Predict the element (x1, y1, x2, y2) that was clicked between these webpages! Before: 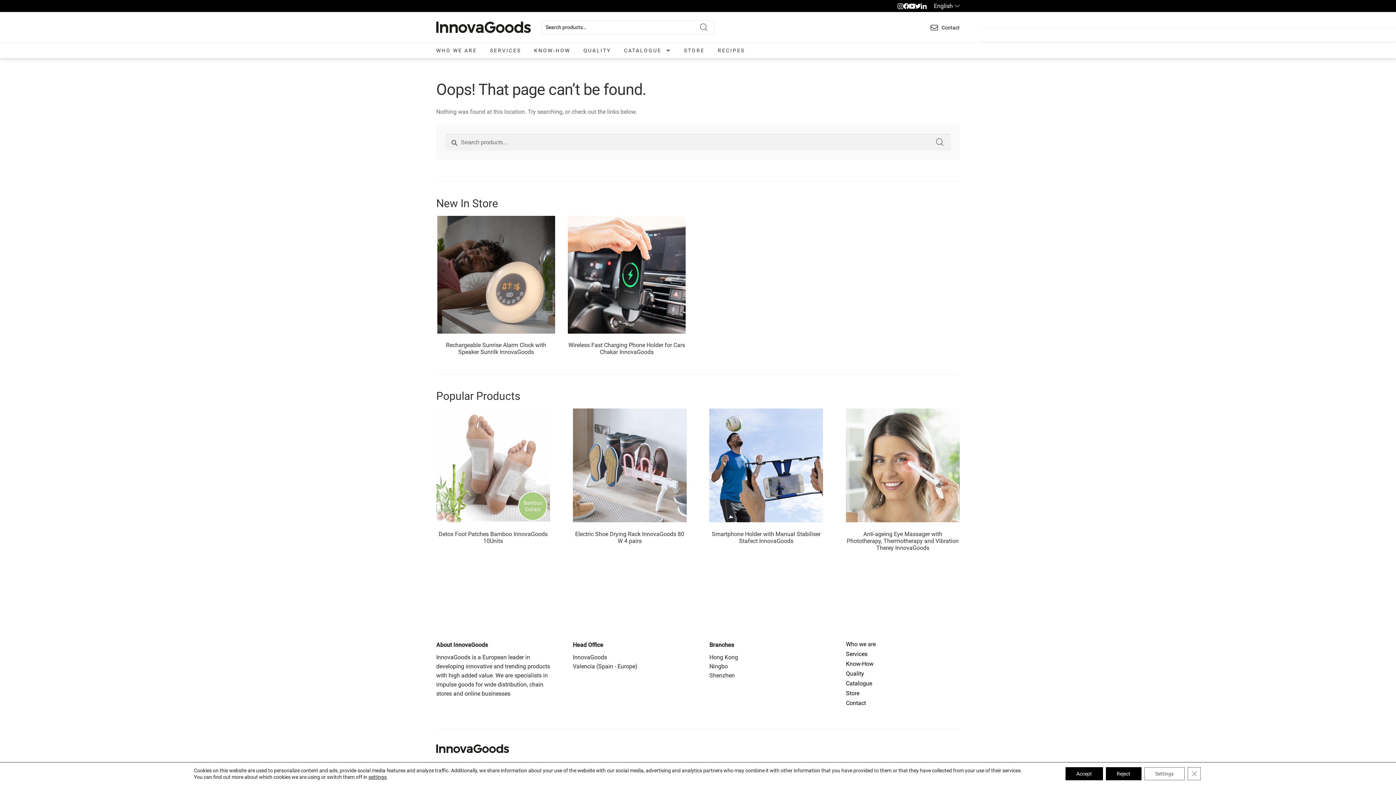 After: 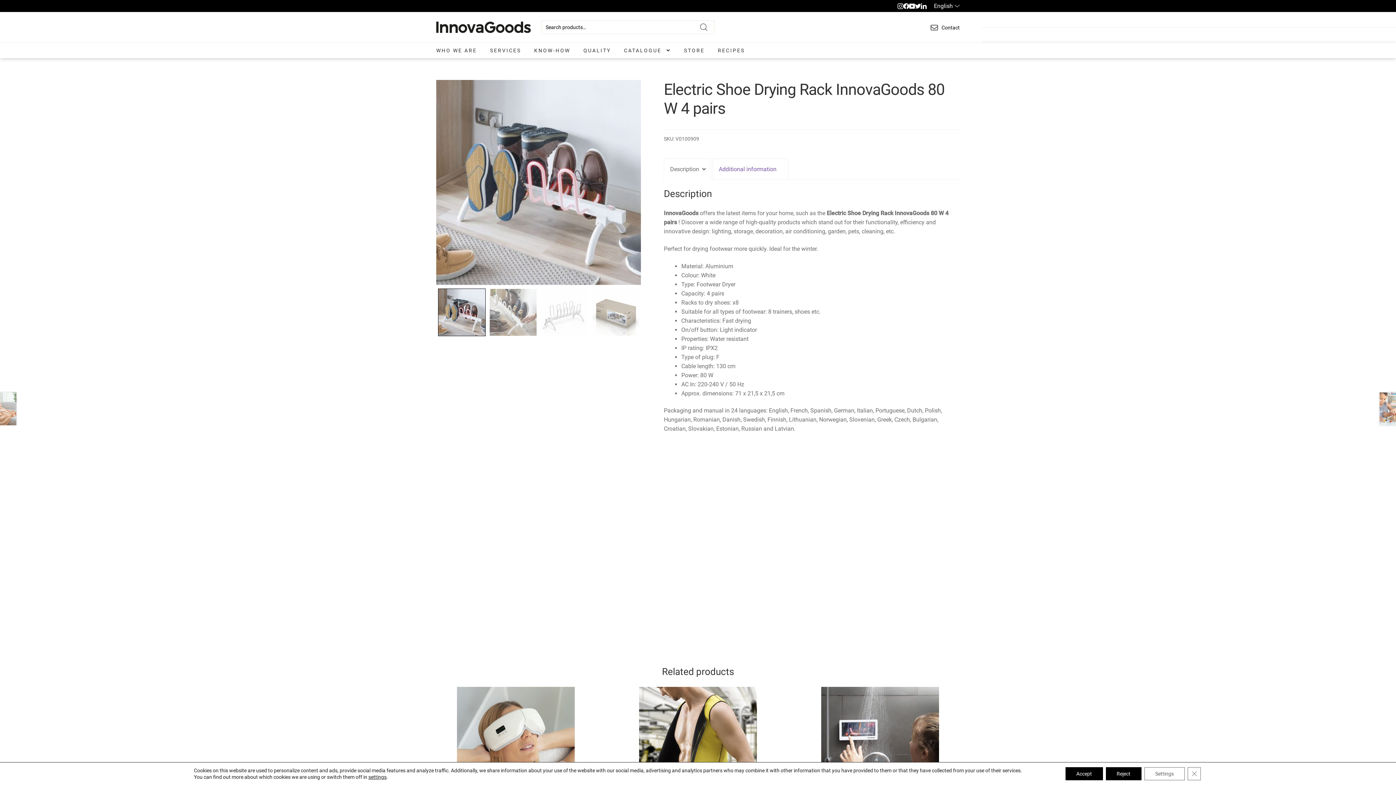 Action: bbox: (572, 408, 686, 544) label: Electric Shoe Drying Rack InnovaGoods 80 W 4 pairs